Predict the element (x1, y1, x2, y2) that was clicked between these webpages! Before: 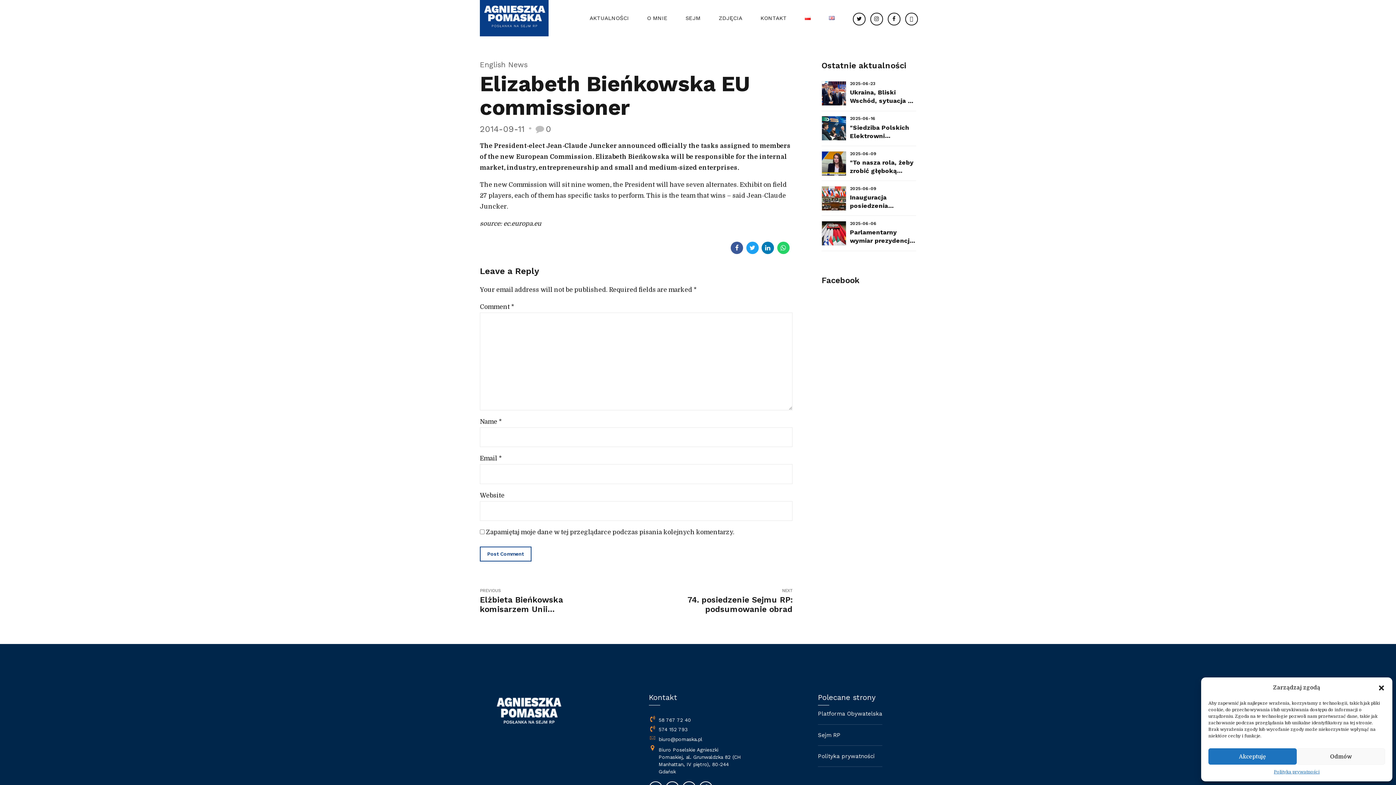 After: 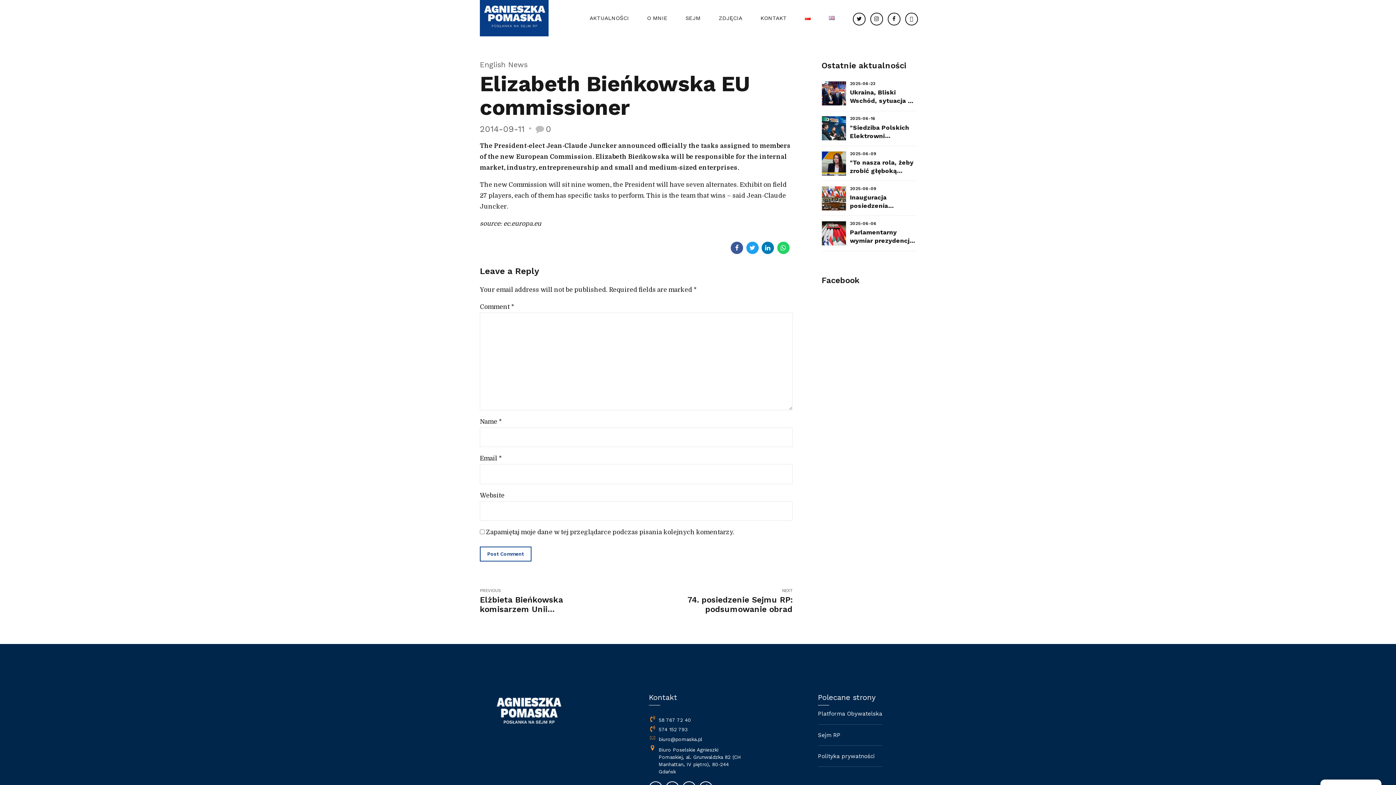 Action: bbox: (1297, 748, 1385, 765) label: Odmów